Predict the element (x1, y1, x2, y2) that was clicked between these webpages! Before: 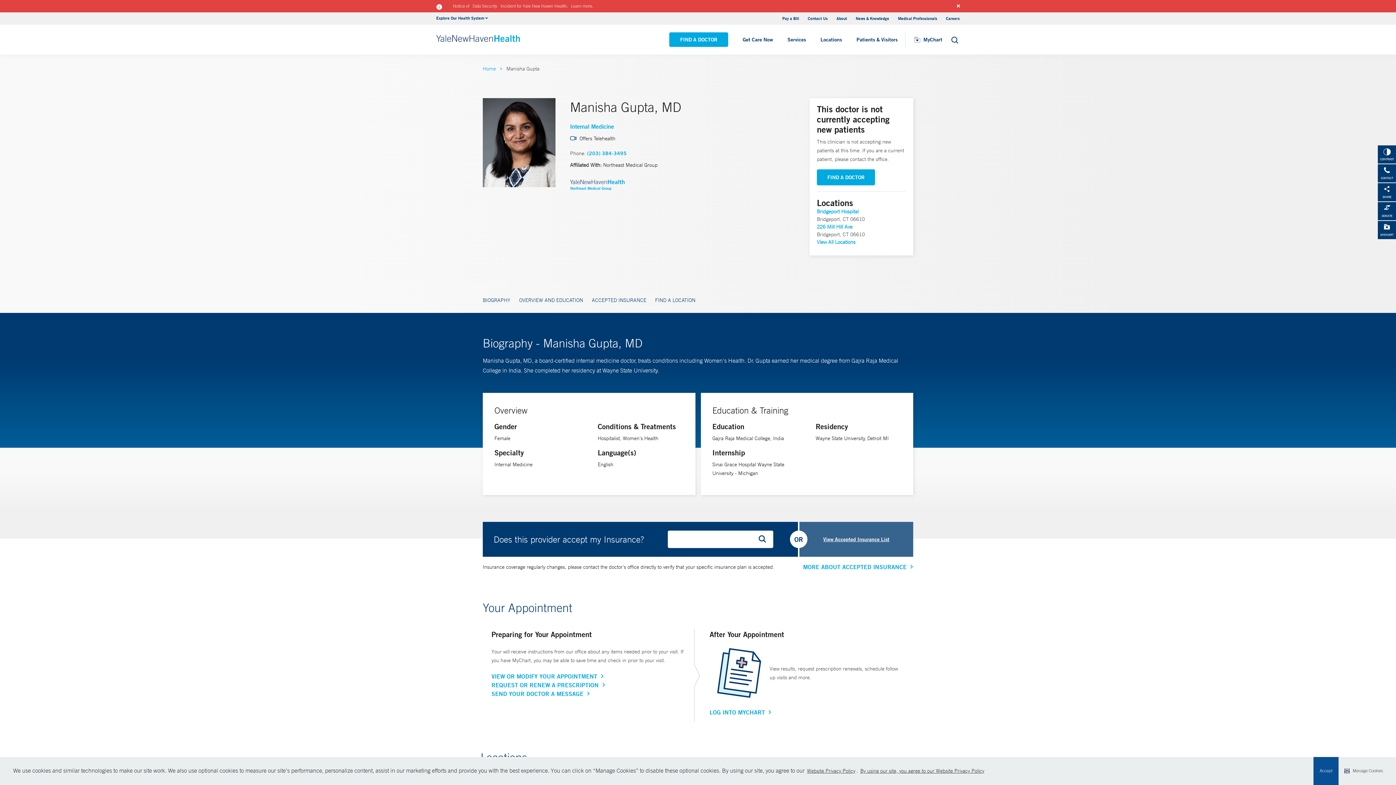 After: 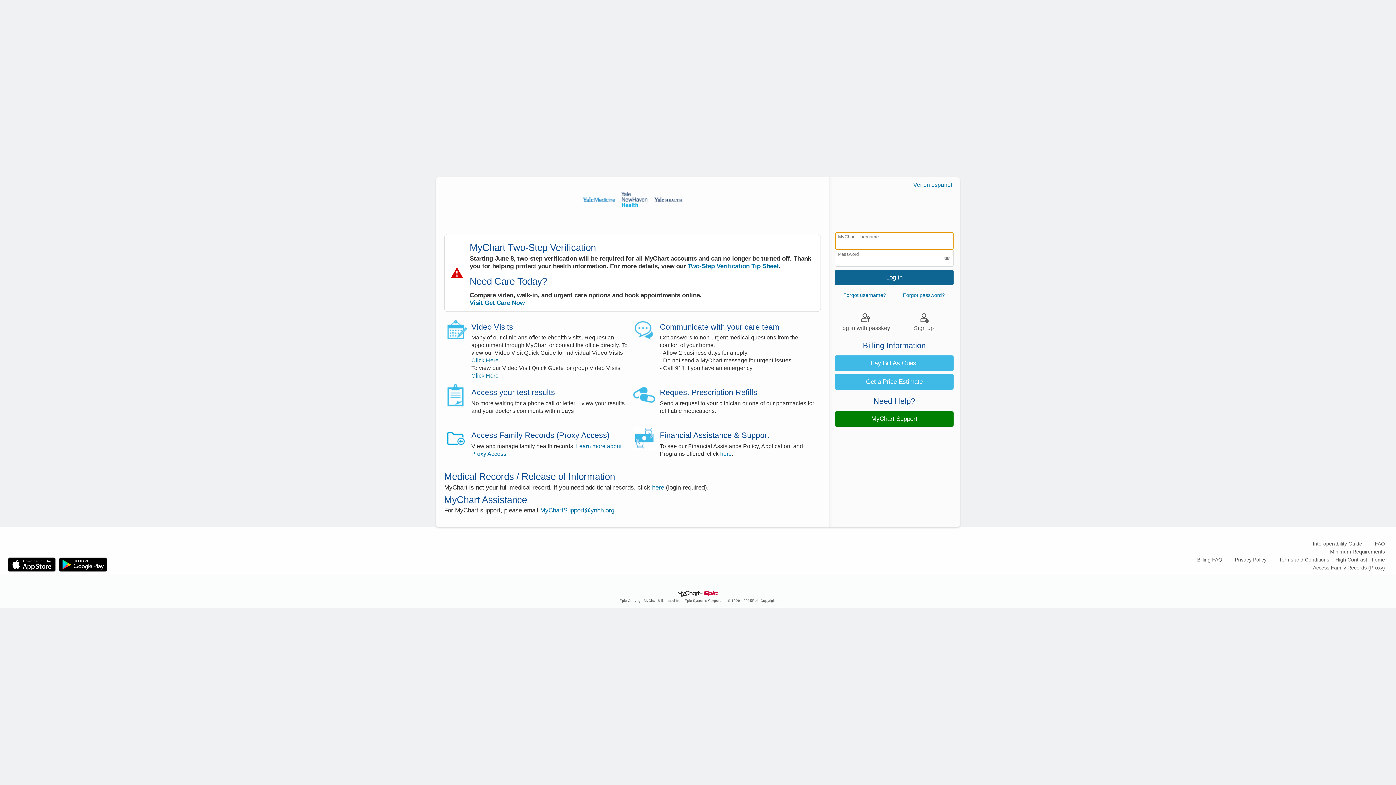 Action: label: REQUEST OR RENEW A PRESCRIPTION bbox: (491, 682, 605, 688)